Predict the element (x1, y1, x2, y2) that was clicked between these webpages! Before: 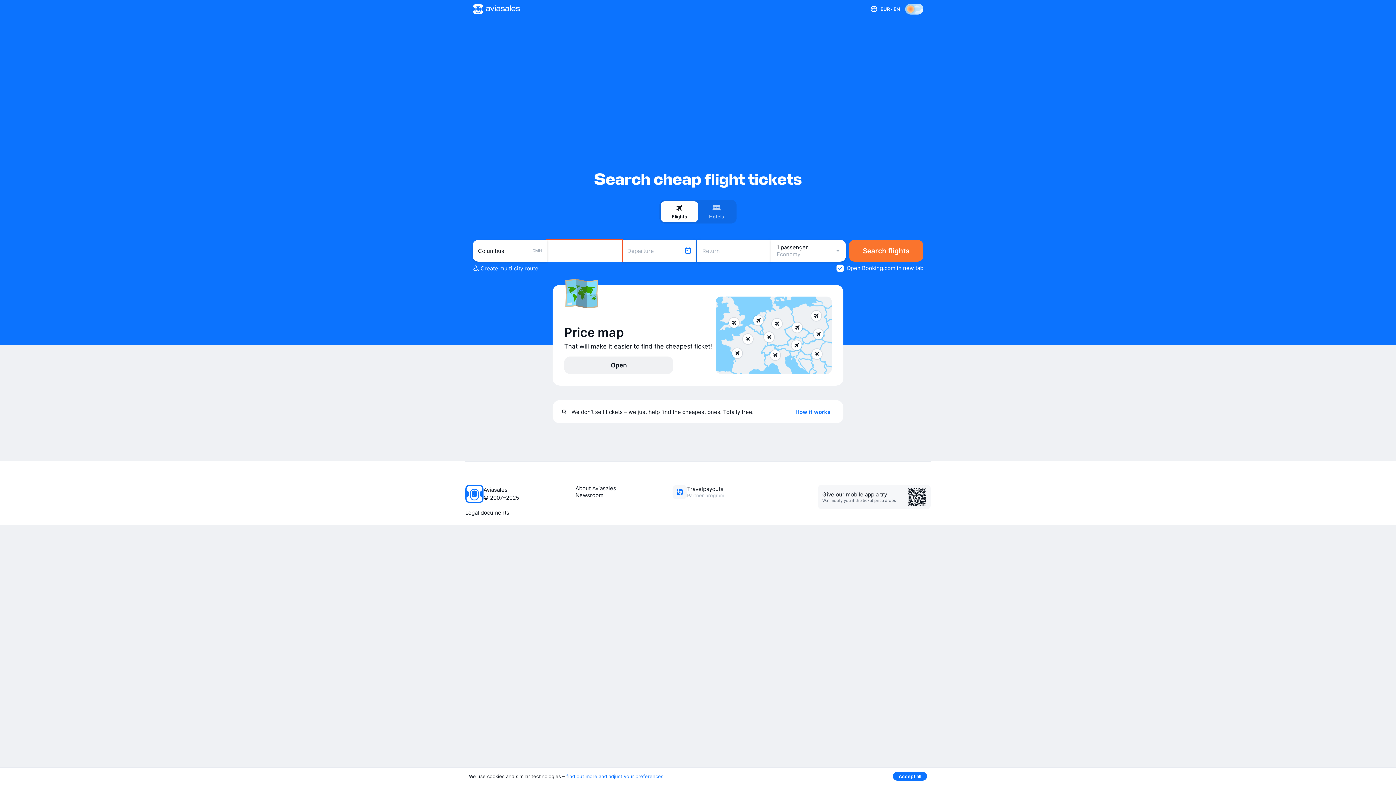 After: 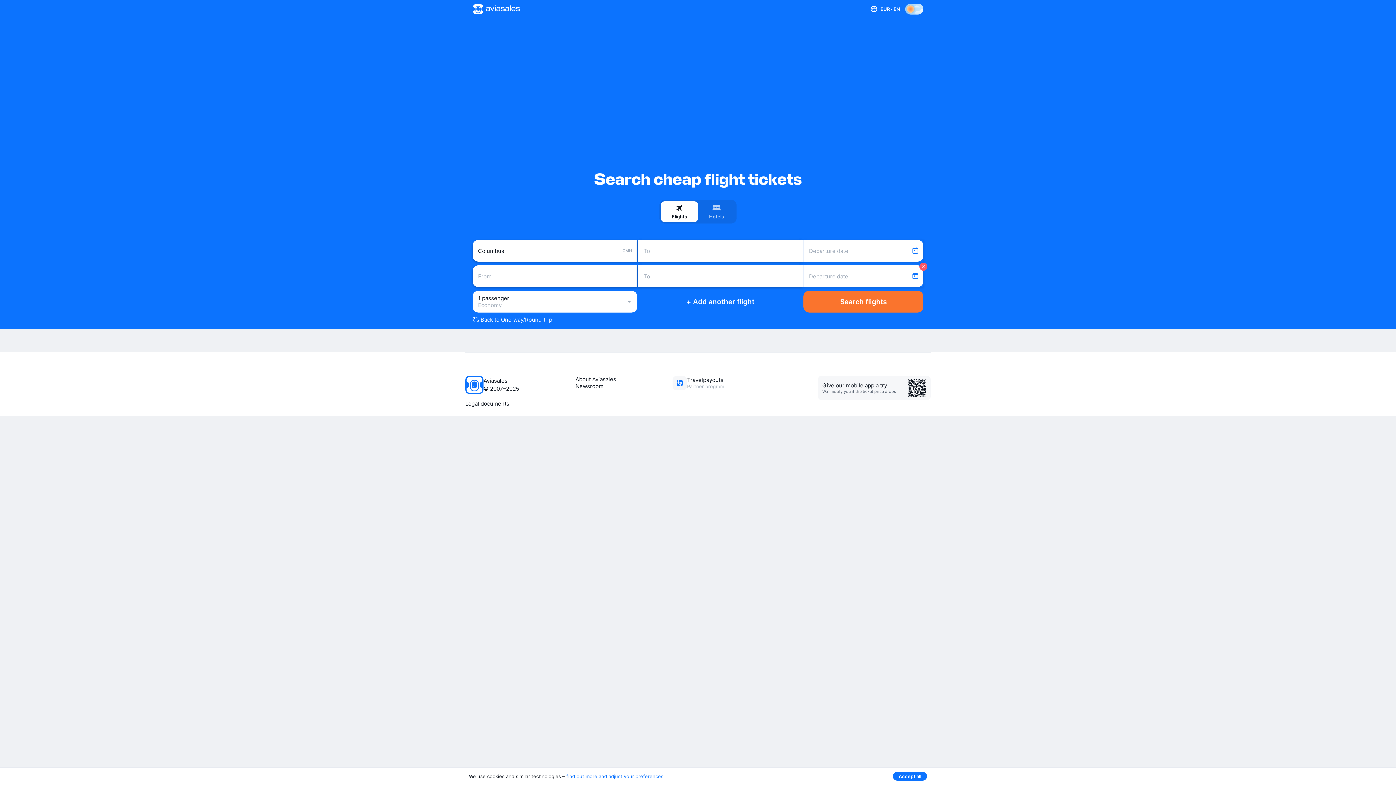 Action: bbox: (472, 264, 538, 272) label: Create multi‑city route